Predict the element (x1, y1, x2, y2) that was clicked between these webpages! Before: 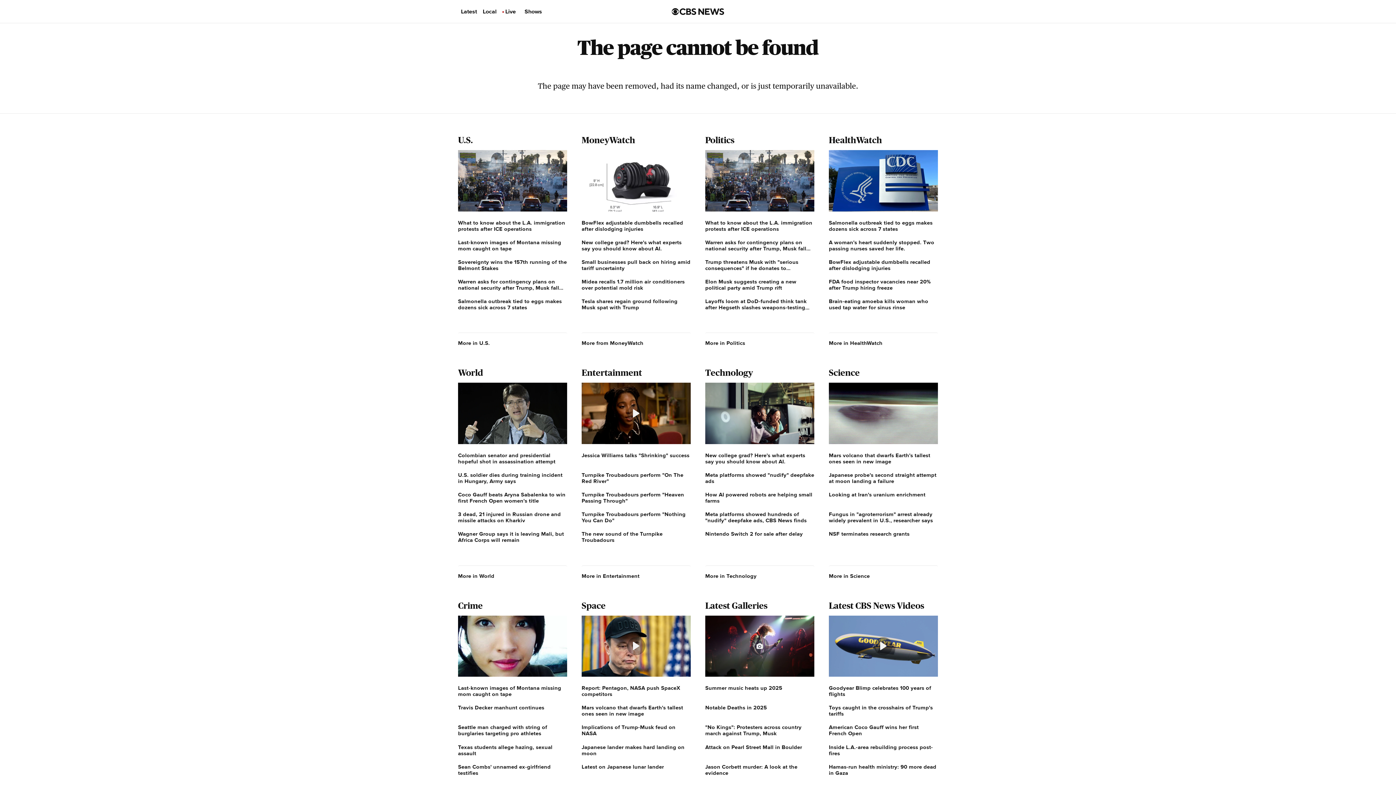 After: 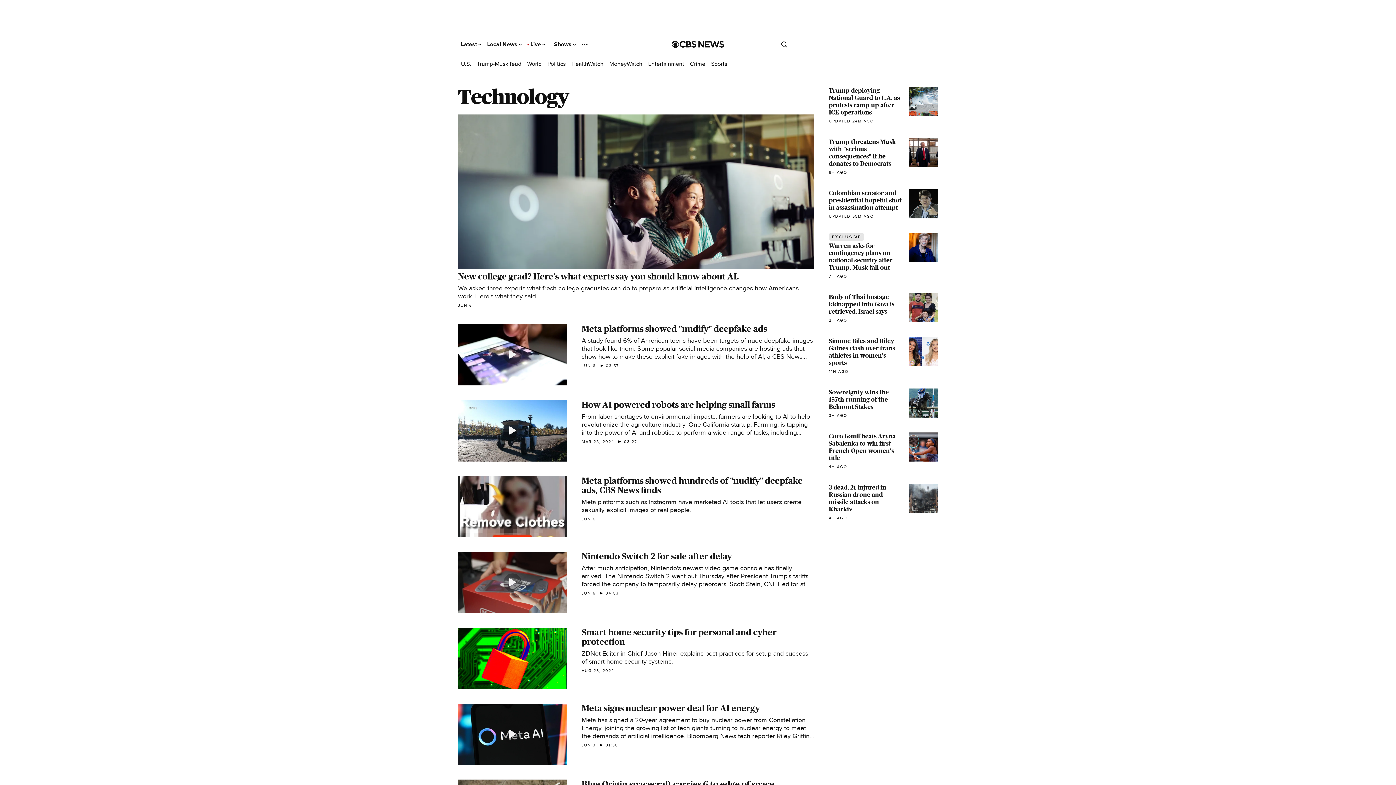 Action: label: More in Technology bbox: (705, 565, 814, 586)